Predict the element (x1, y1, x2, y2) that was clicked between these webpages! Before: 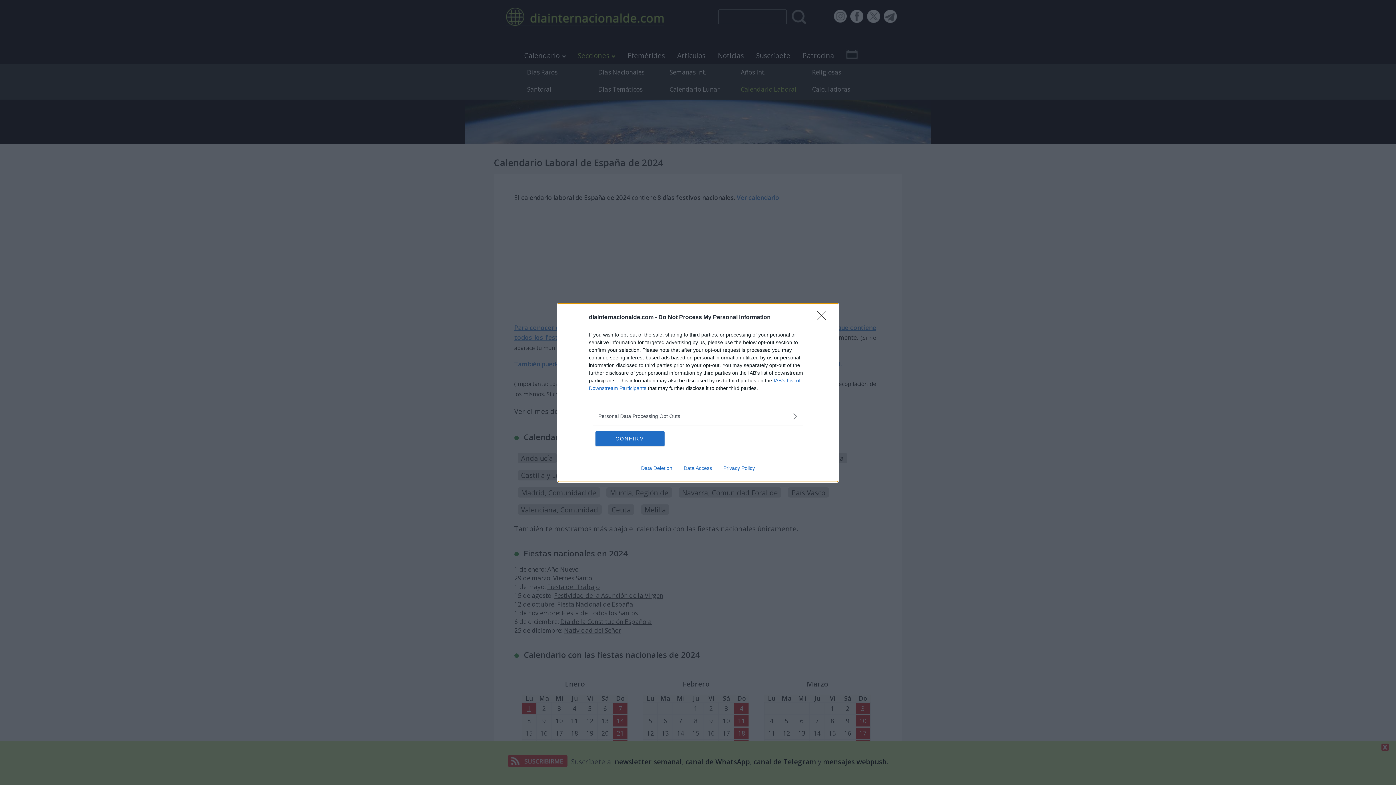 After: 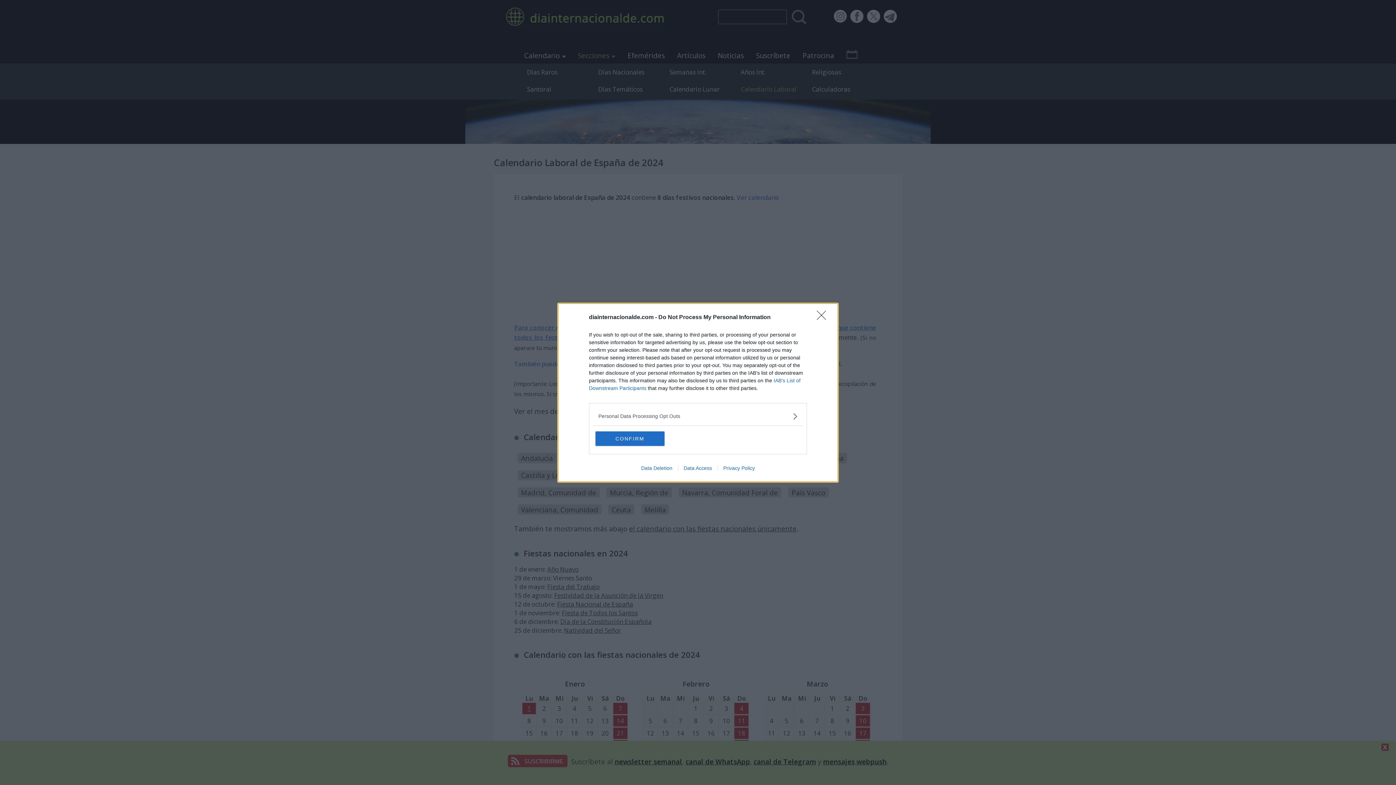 Action: label: Data Access bbox: (678, 465, 717, 471)